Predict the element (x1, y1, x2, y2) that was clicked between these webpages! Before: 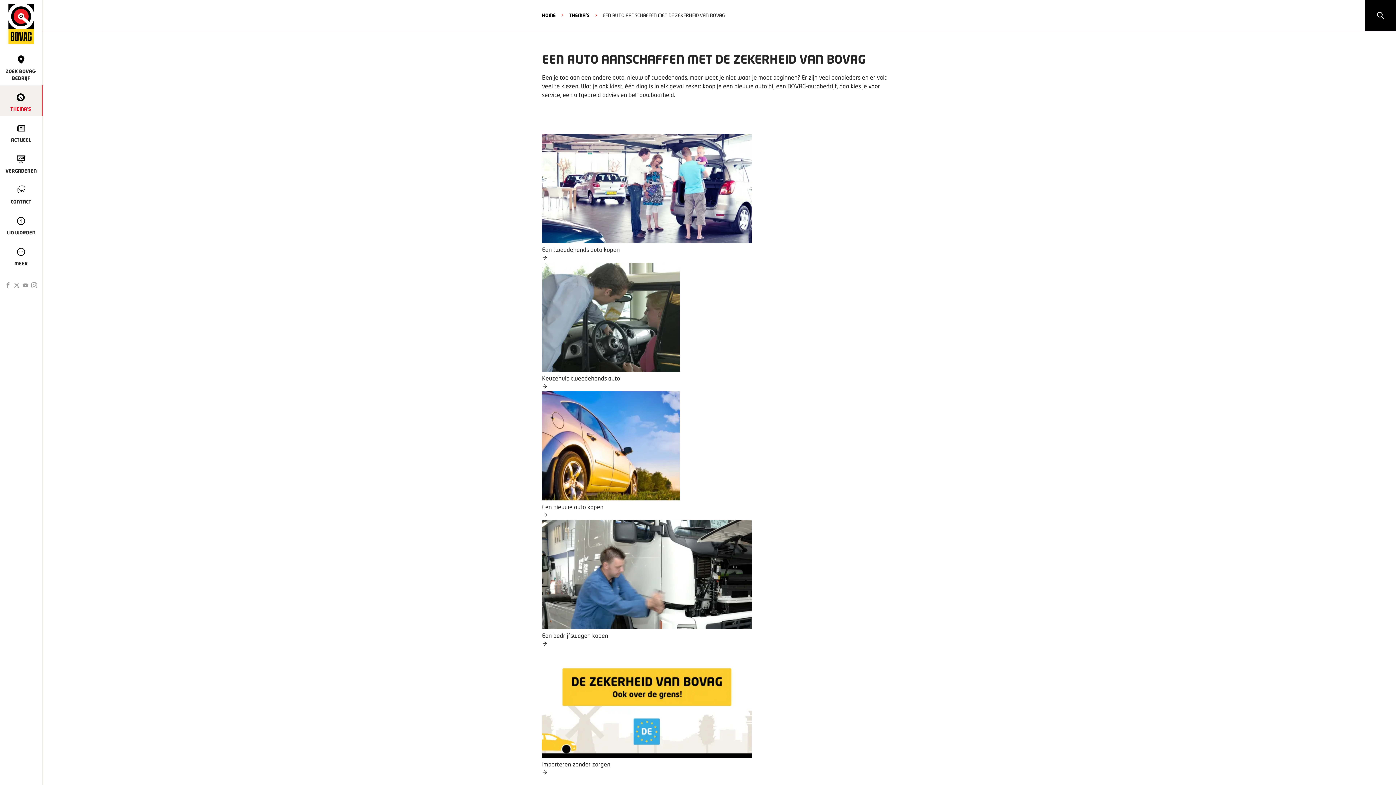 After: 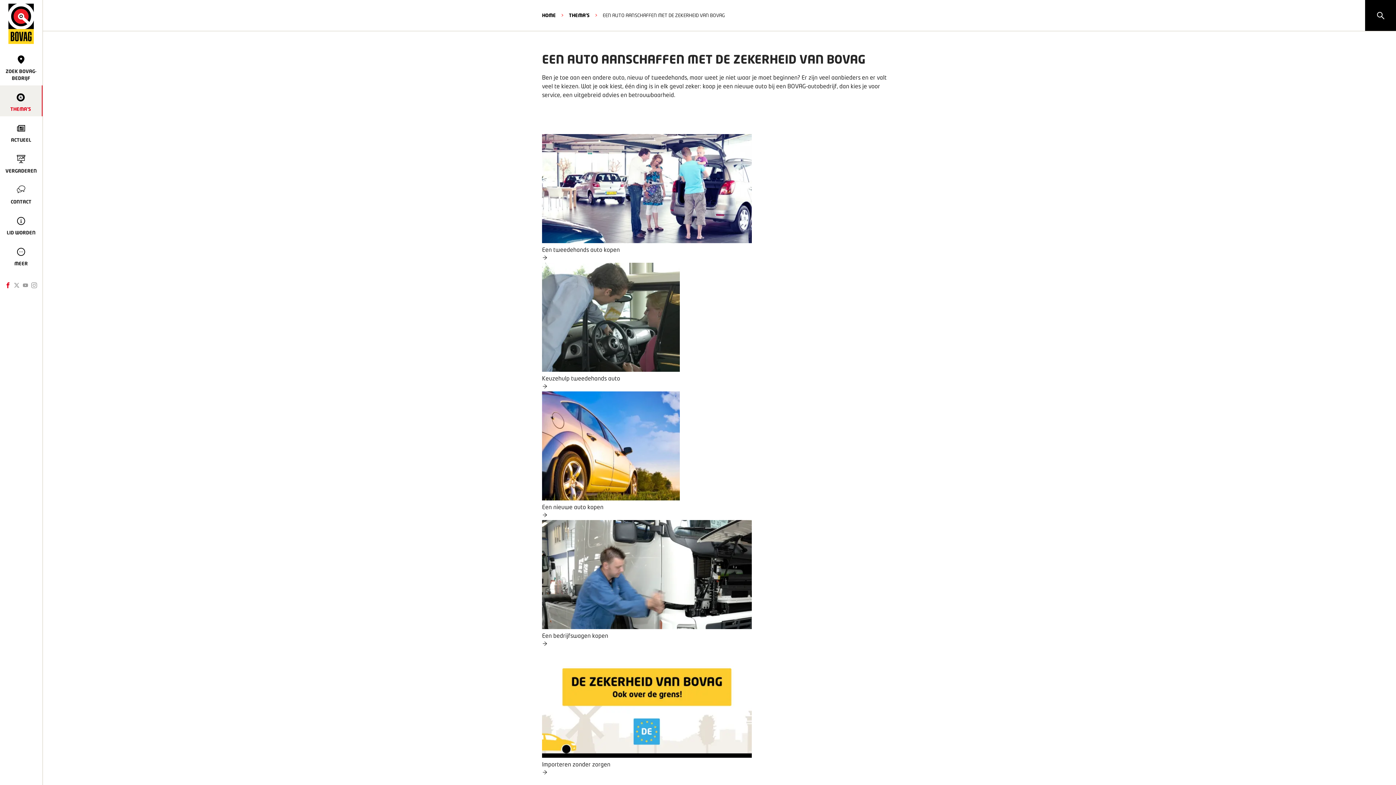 Action: bbox: (5, 282, 10, 289)